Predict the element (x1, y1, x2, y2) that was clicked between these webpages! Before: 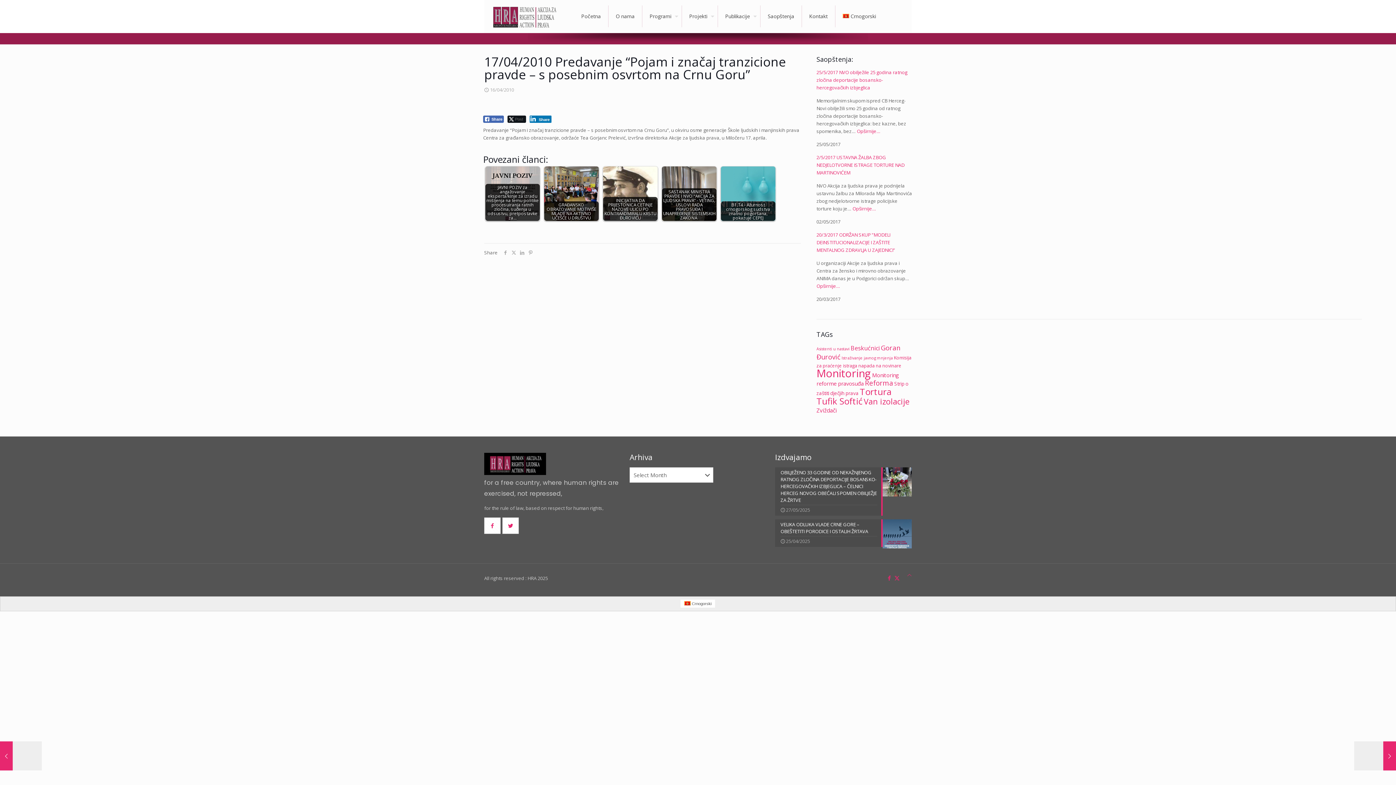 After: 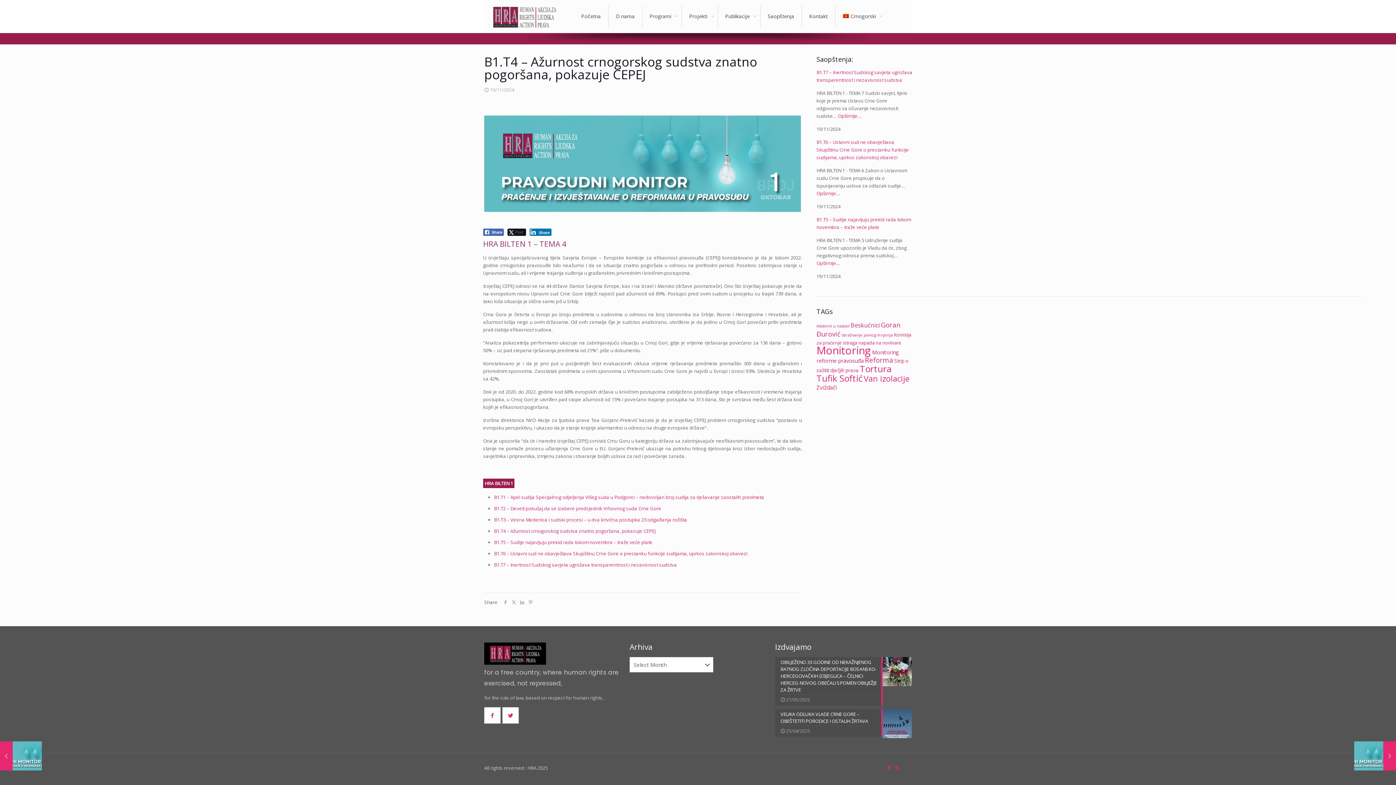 Action: bbox: (721, 166, 775, 221) label: B1.T4 - Ažurnost crnogorskog sudstva znatno pogoršana, pokazuje CEPEJ